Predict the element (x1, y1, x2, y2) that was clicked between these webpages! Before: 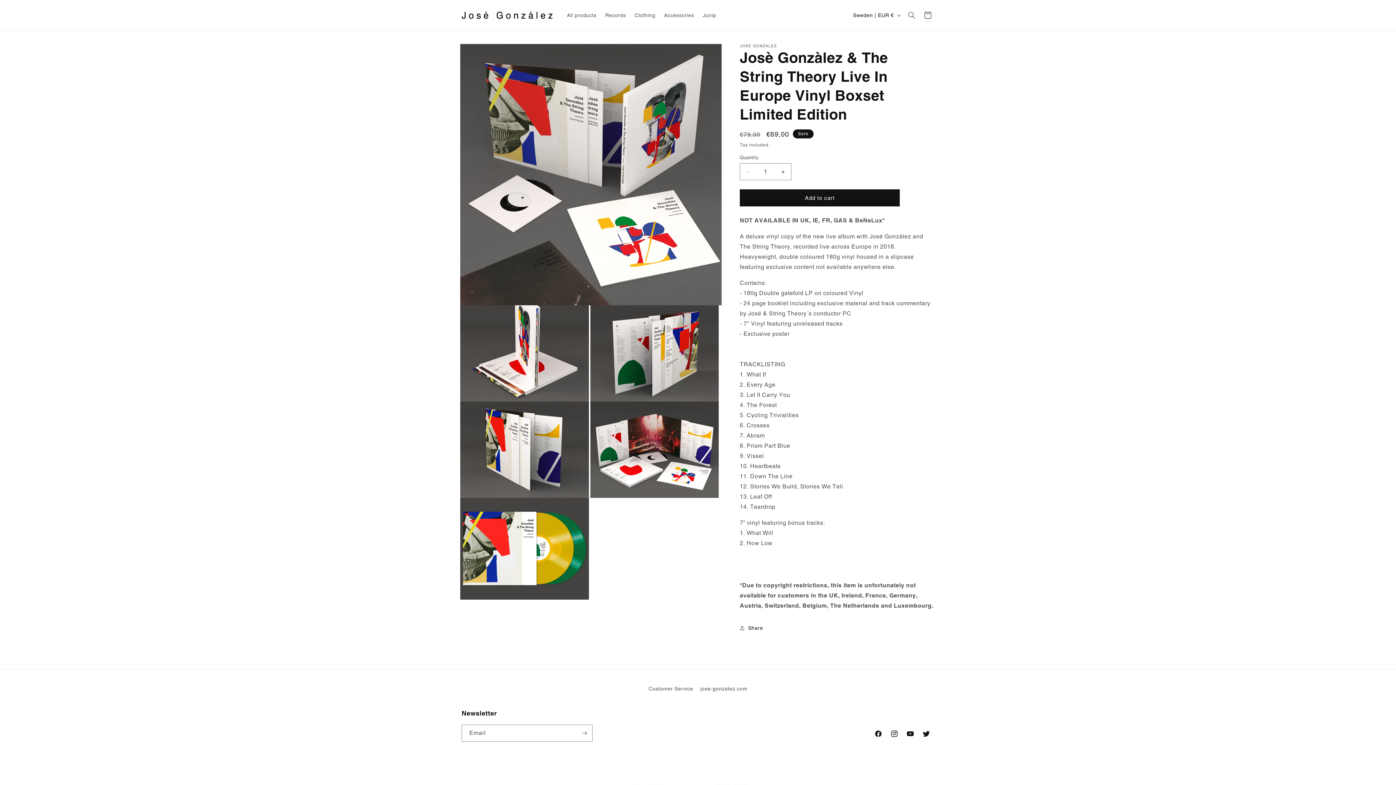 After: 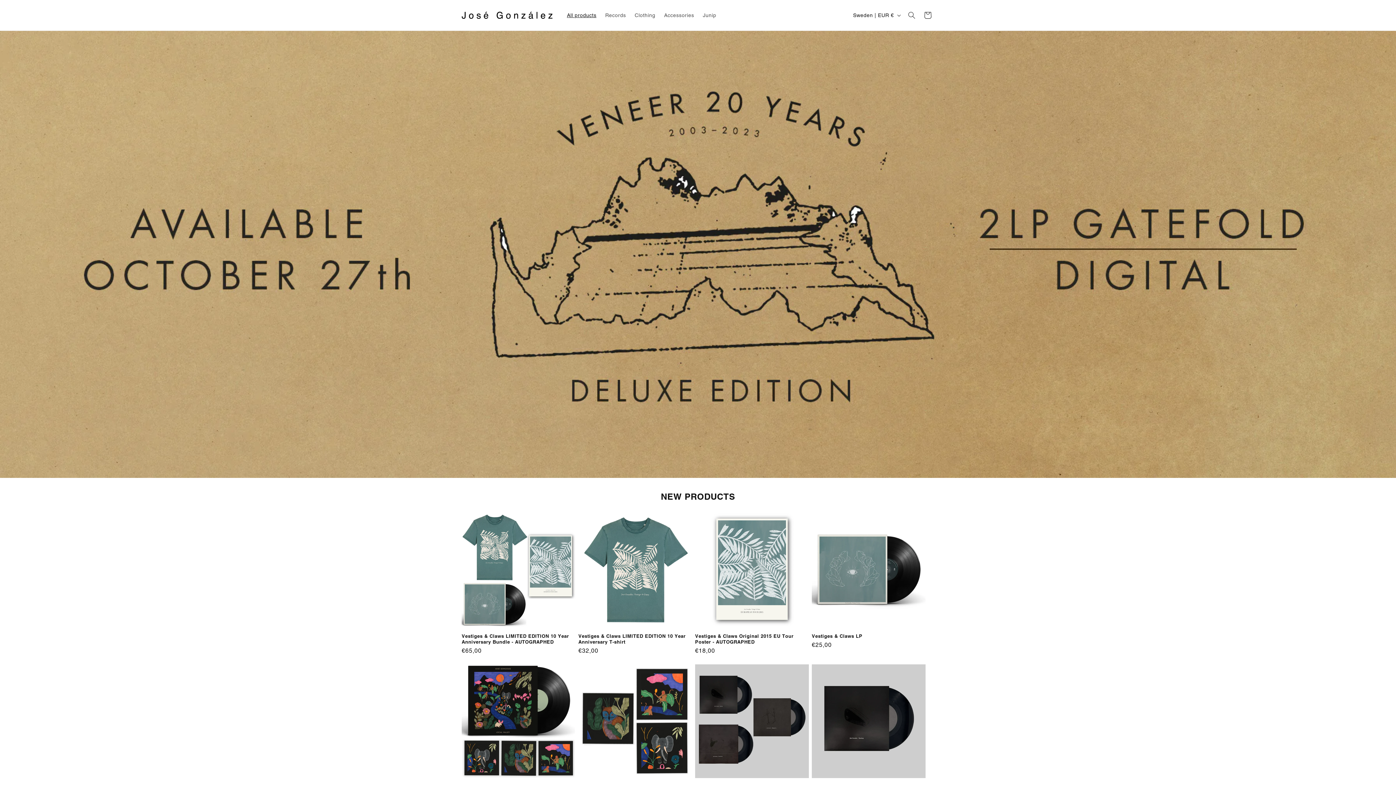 Action: bbox: (459, 9, 555, 21)